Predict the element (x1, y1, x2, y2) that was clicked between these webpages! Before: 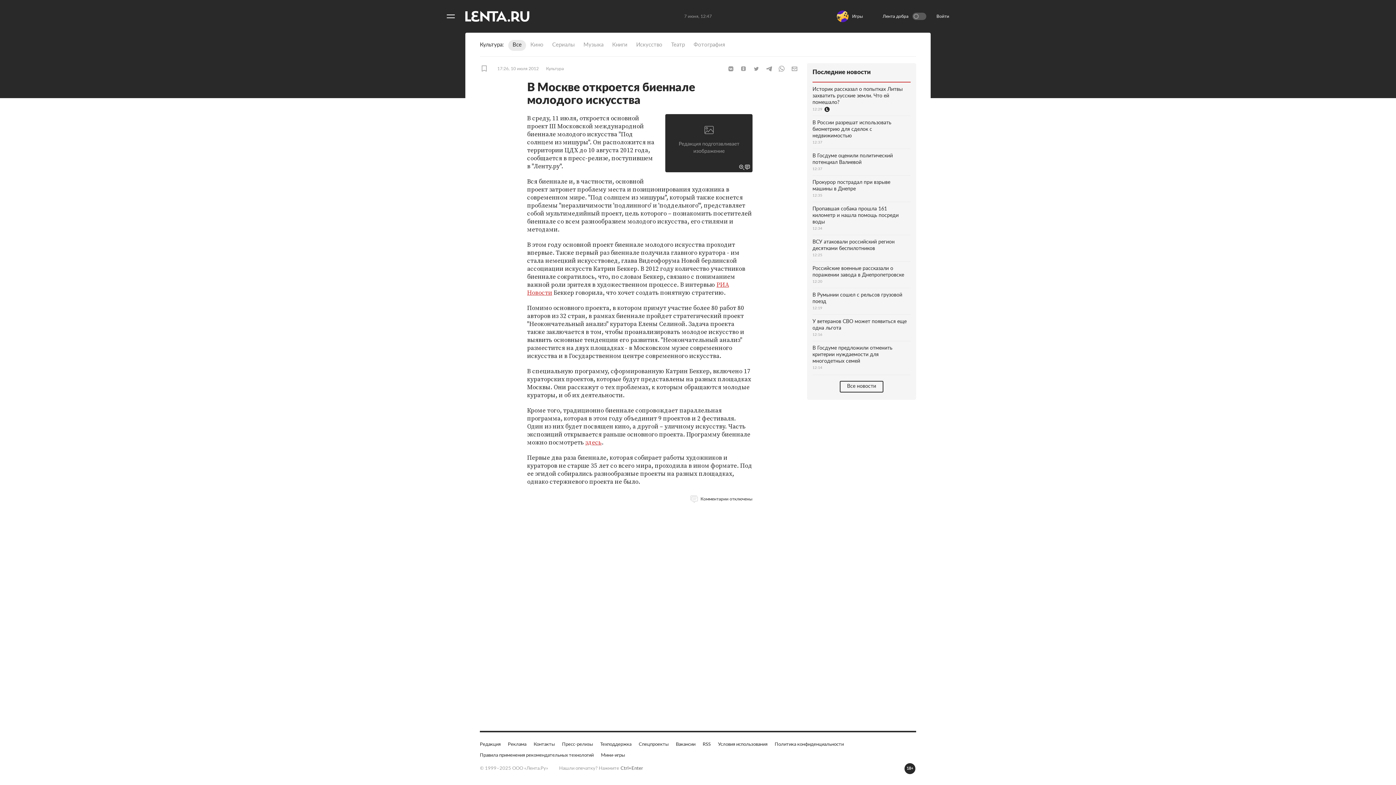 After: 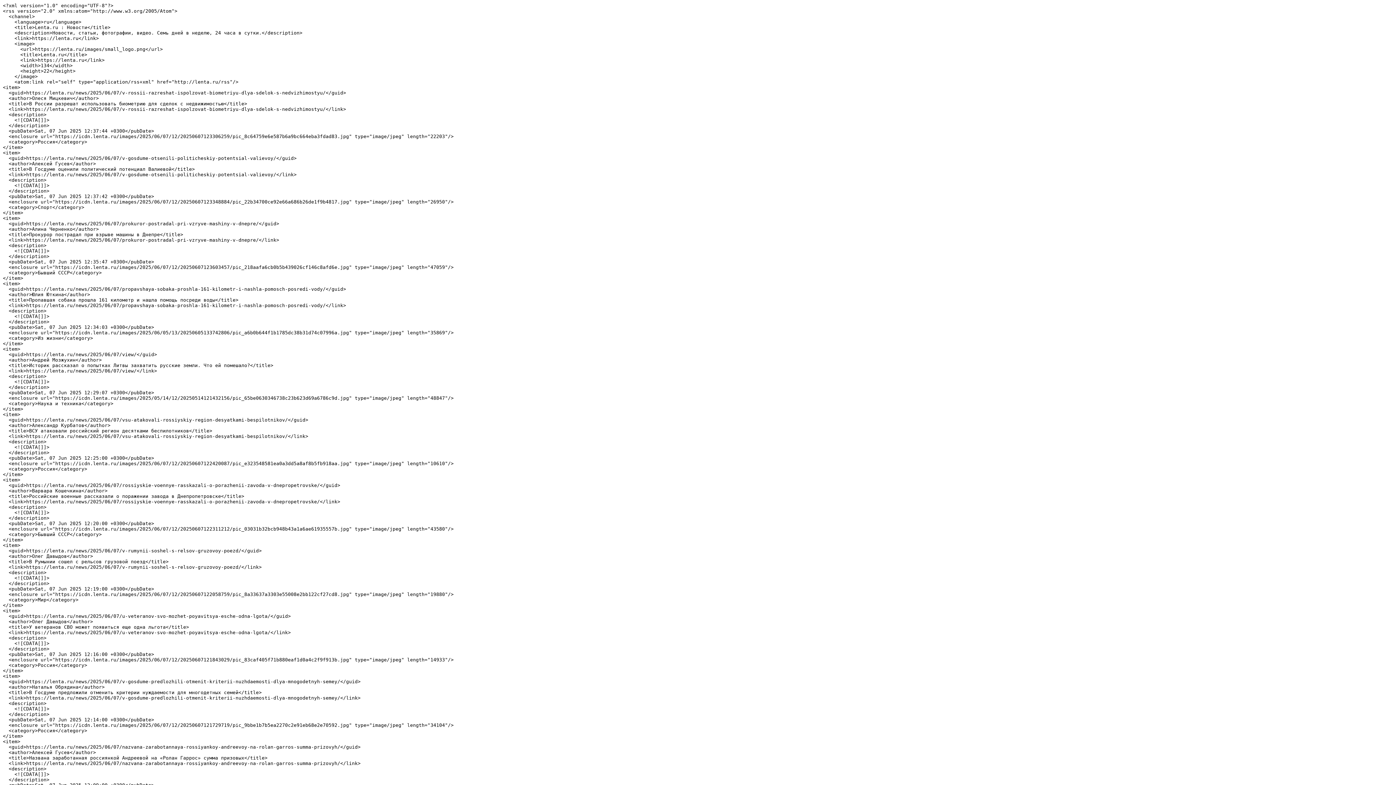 Action: bbox: (702, 741, 710, 748) label: RSS